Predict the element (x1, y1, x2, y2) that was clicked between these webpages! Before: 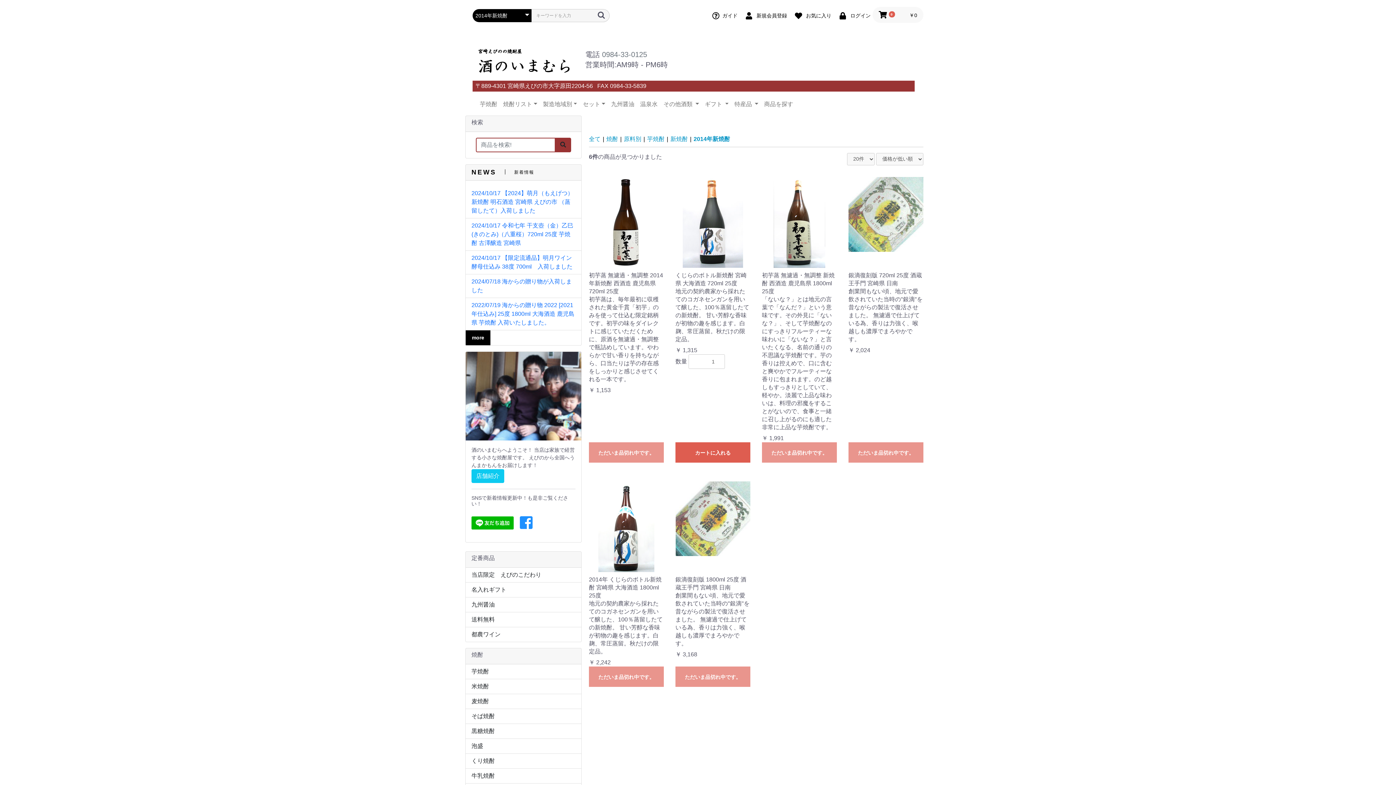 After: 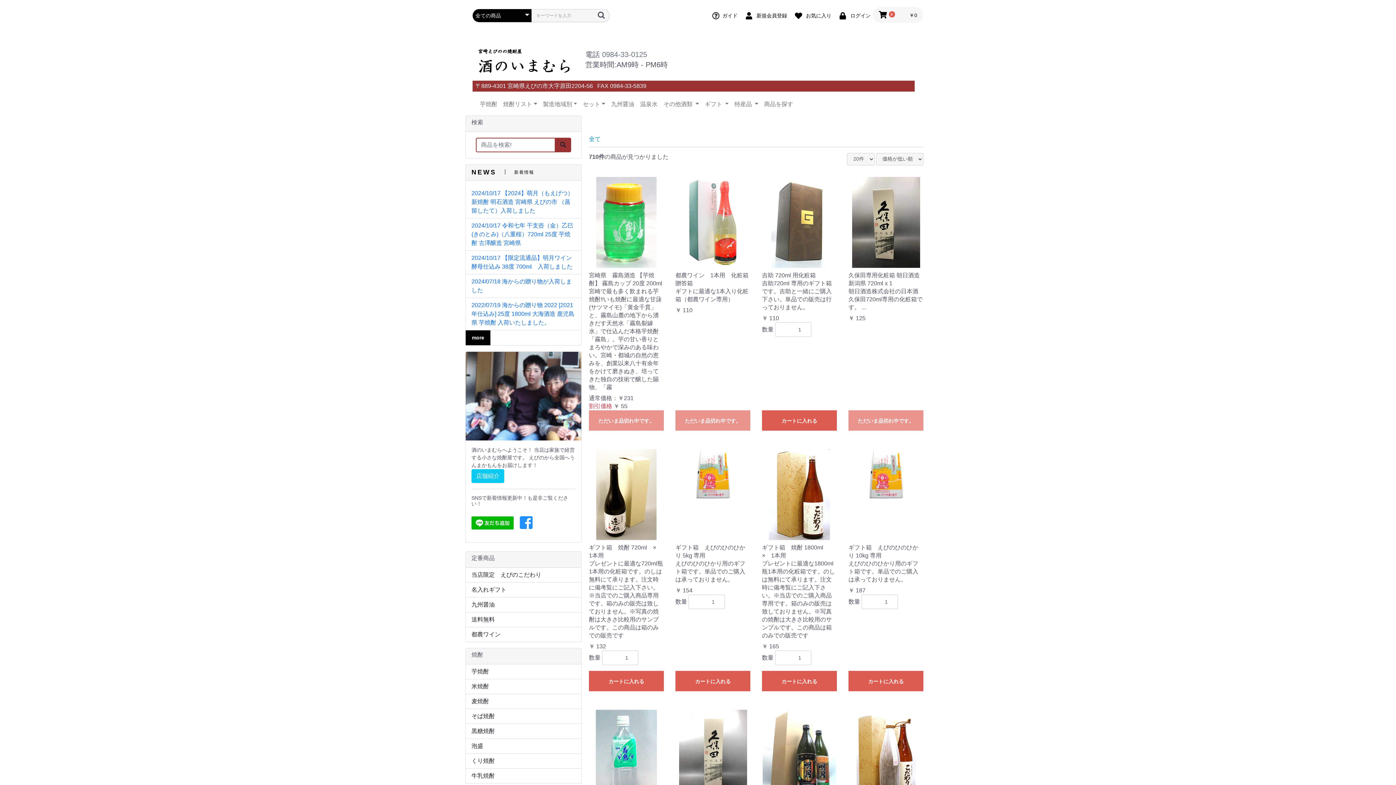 Action: label: 全て bbox: (589, 136, 600, 142)